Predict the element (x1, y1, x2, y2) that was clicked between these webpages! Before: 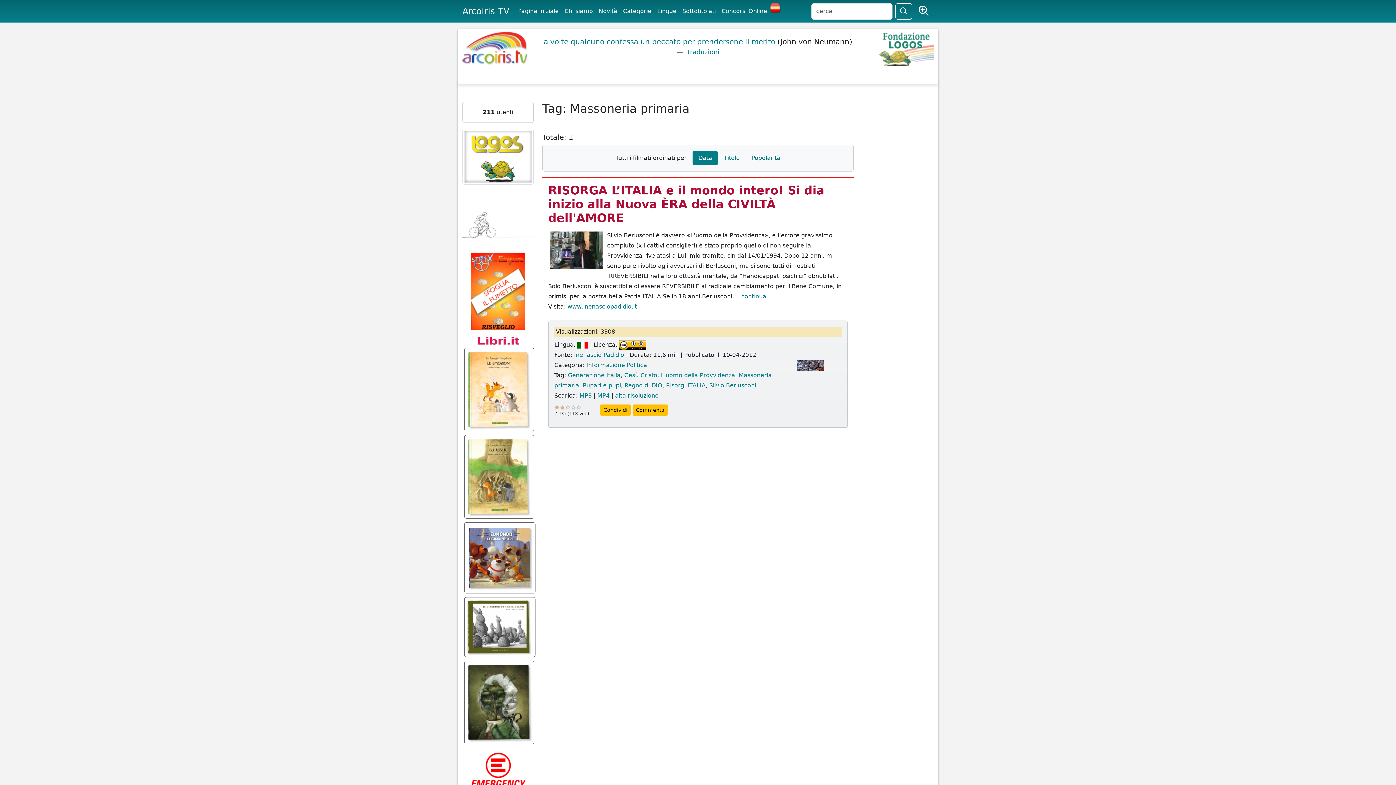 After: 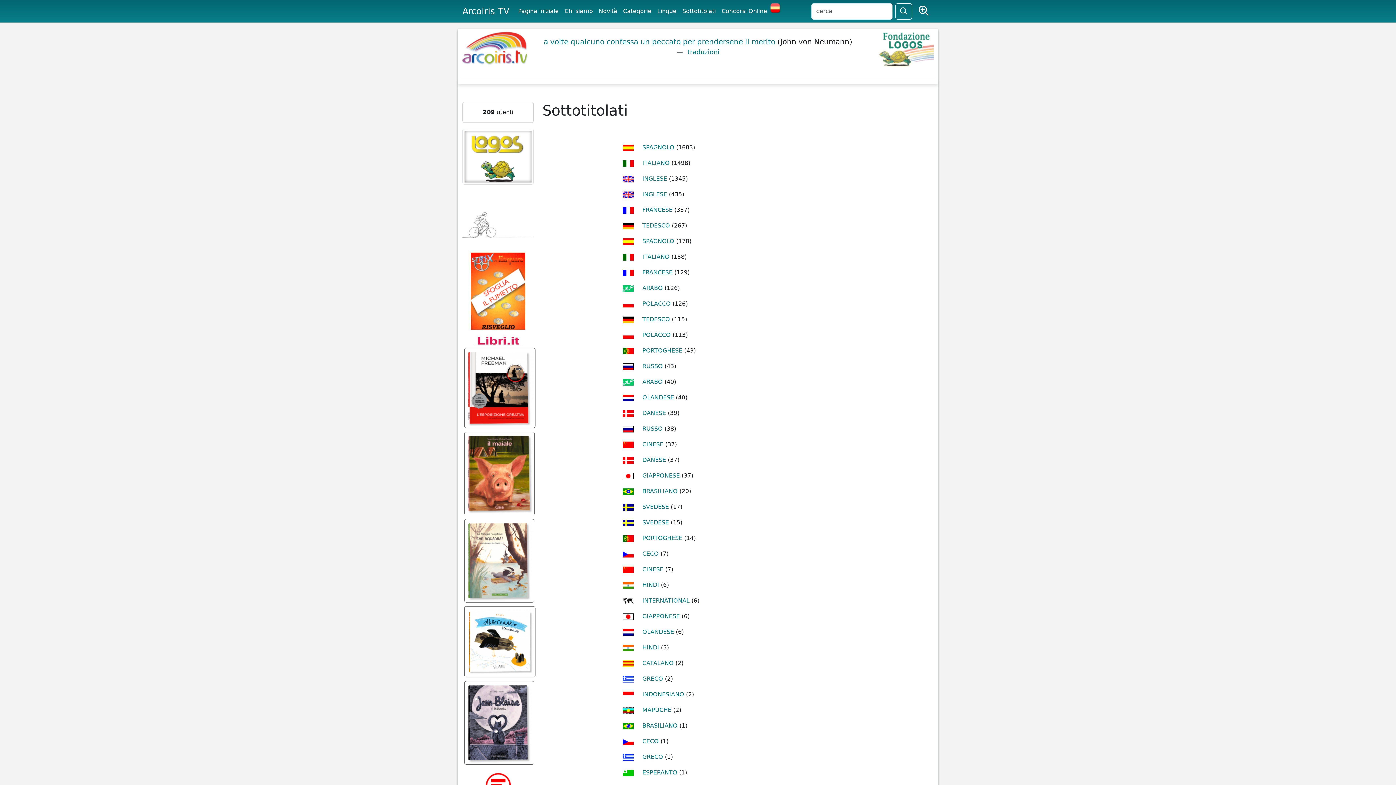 Action: bbox: (679, 4, 718, 18) label: Sottotitolati